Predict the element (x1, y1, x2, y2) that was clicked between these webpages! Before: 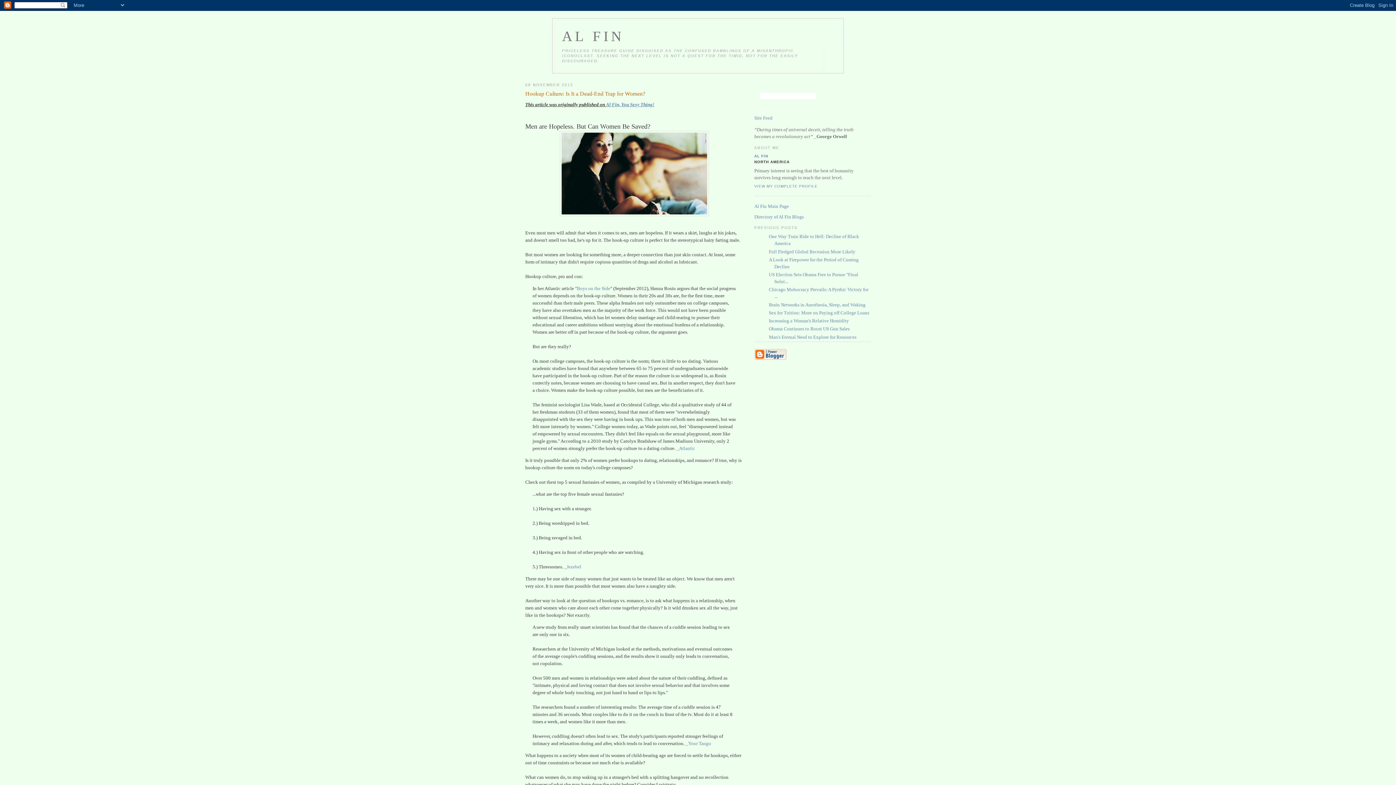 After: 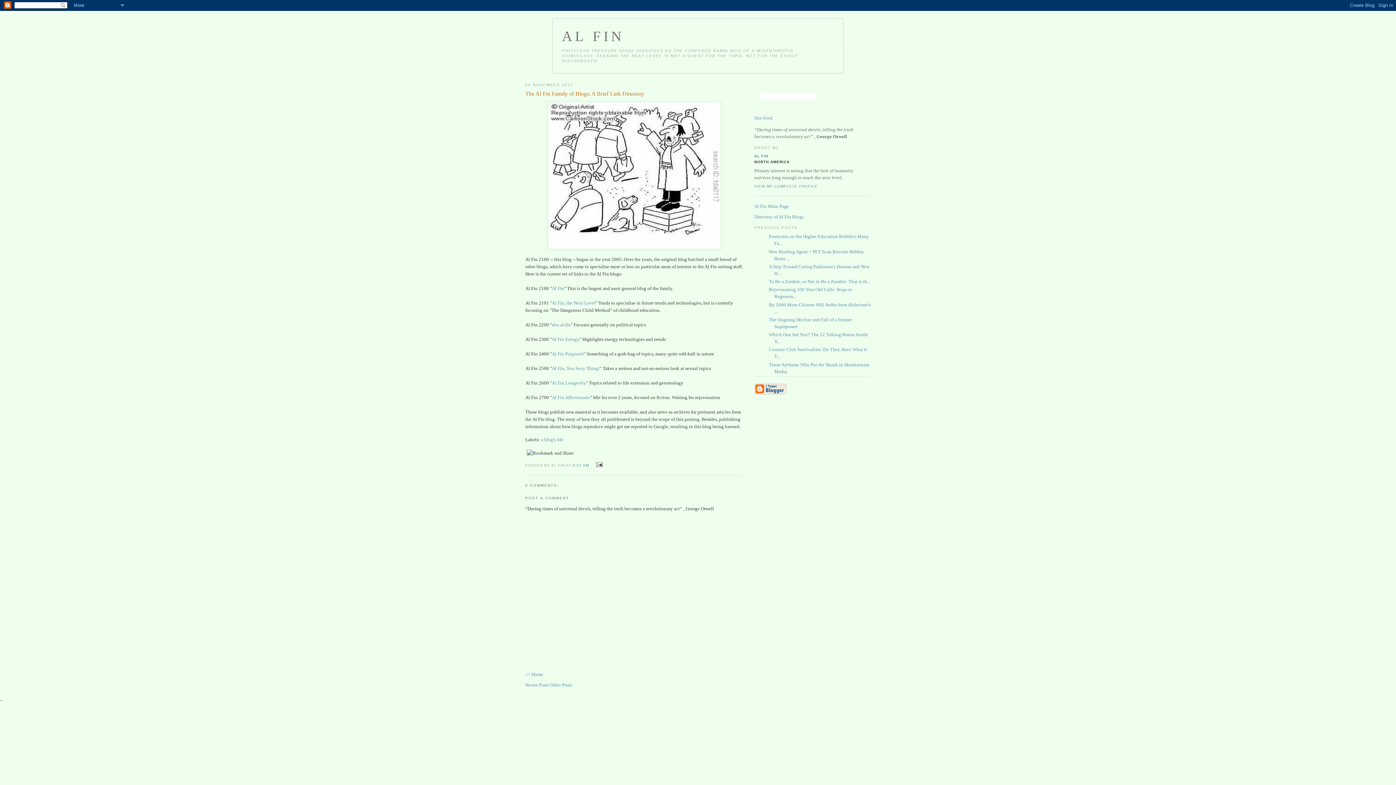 Action: bbox: (754, 214, 804, 219) label: Directory of Al Fin Blogs